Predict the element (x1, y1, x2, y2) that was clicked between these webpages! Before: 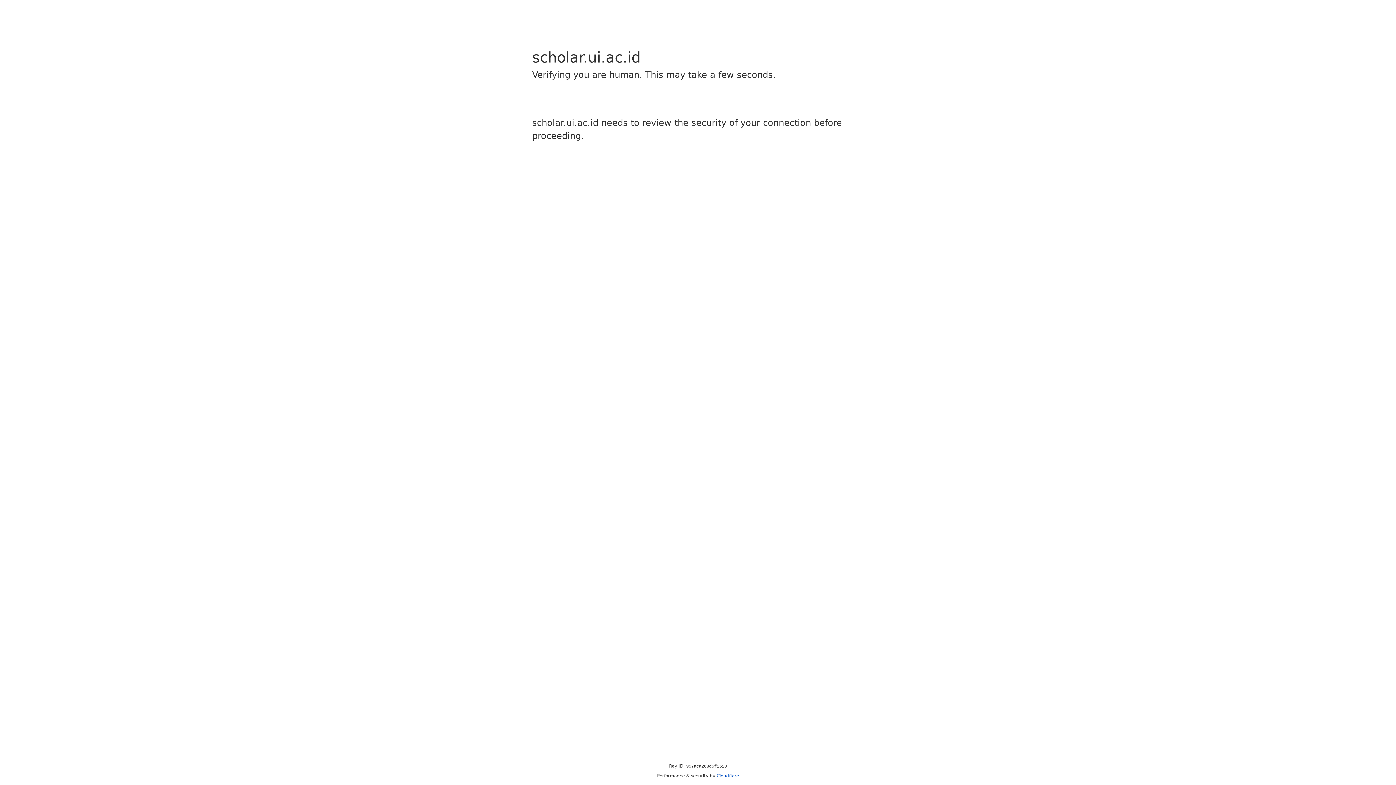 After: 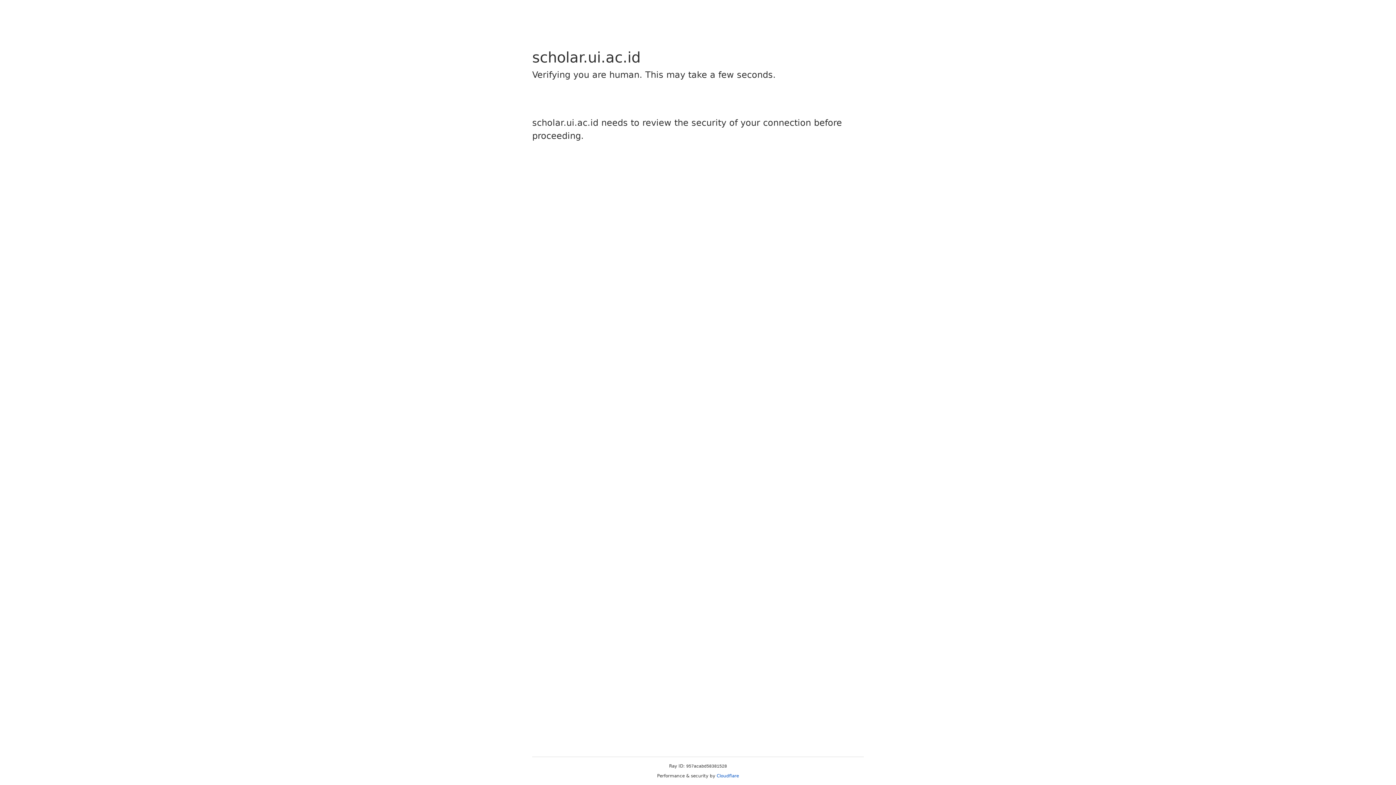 Action: bbox: (716, 773, 739, 778) label: Cloudflare